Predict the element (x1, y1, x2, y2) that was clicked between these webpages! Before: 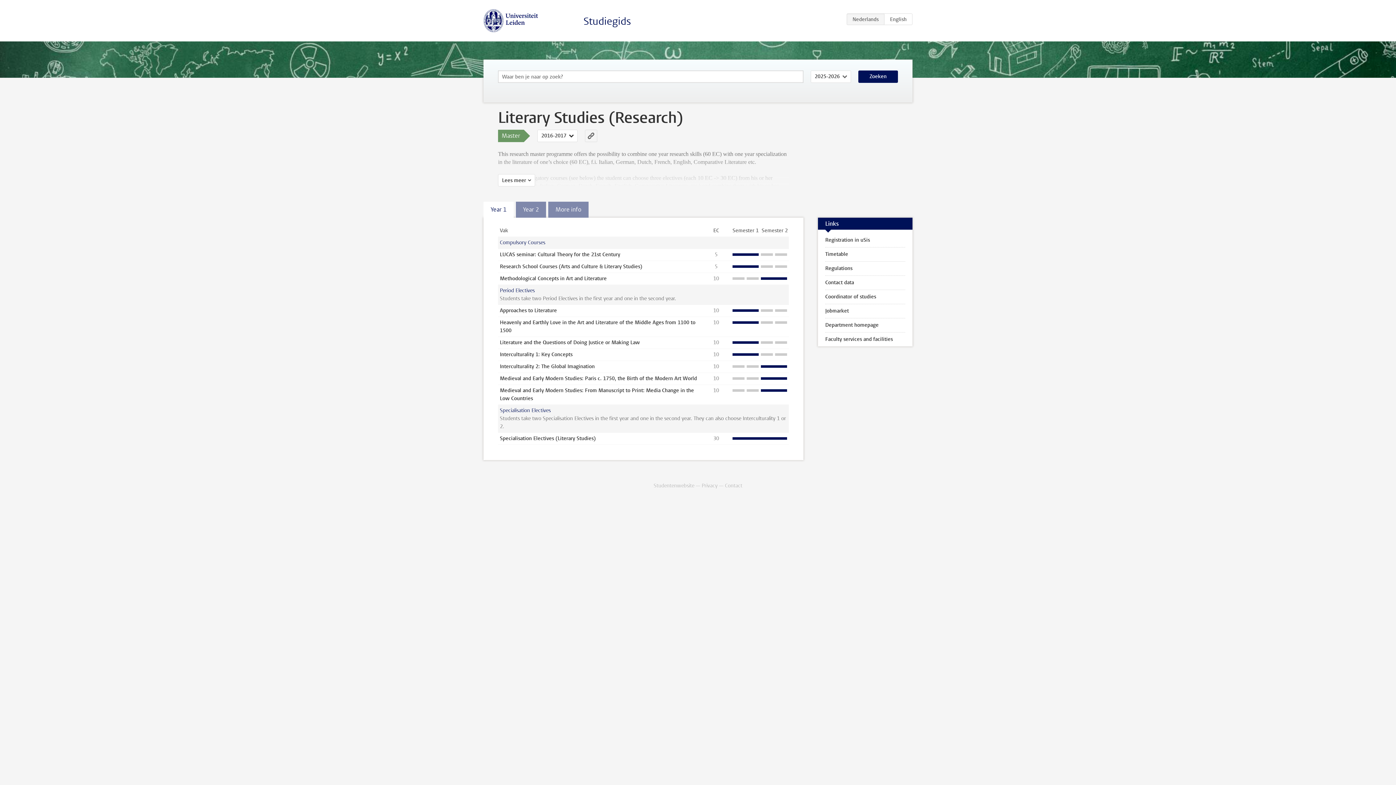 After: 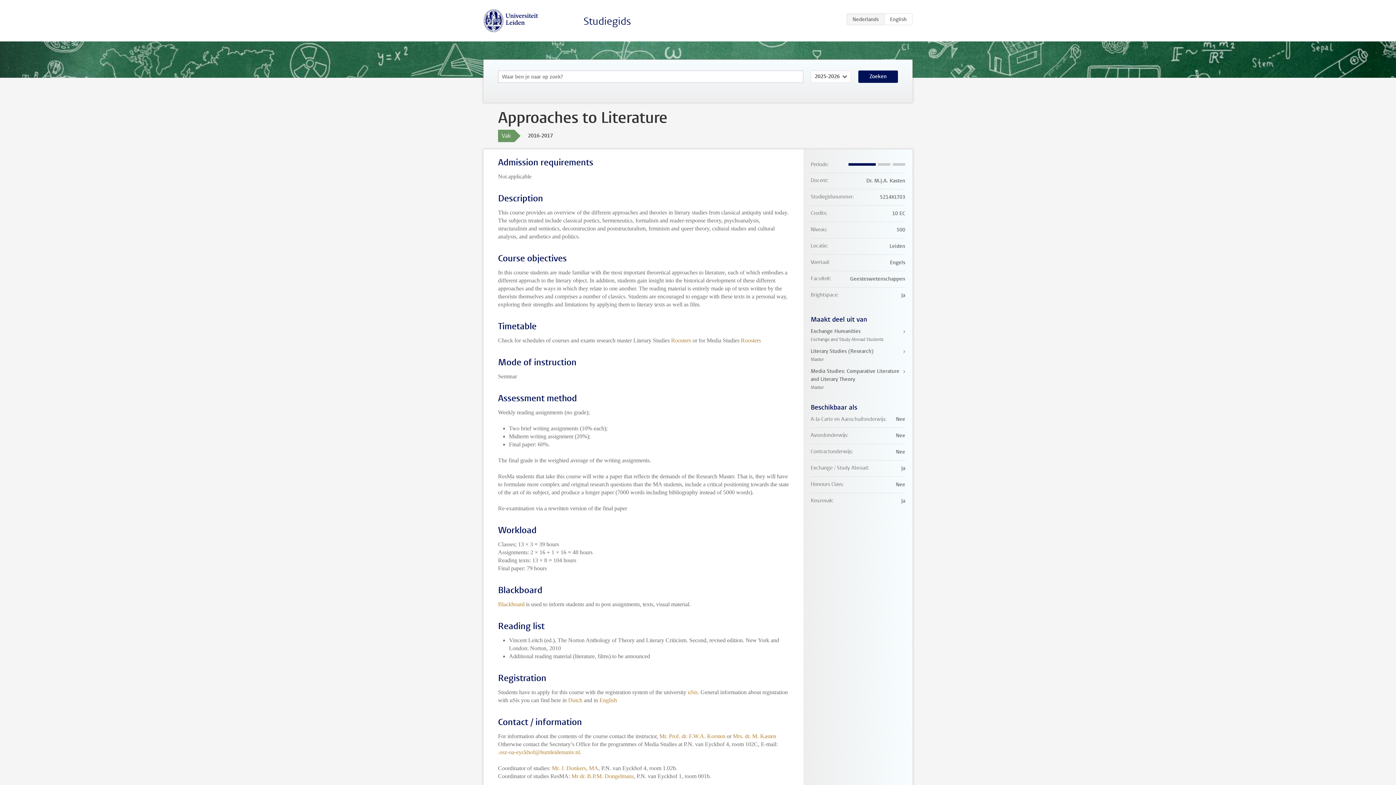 Action: bbox: (500, 307, 557, 314) label: Approaches to Literature